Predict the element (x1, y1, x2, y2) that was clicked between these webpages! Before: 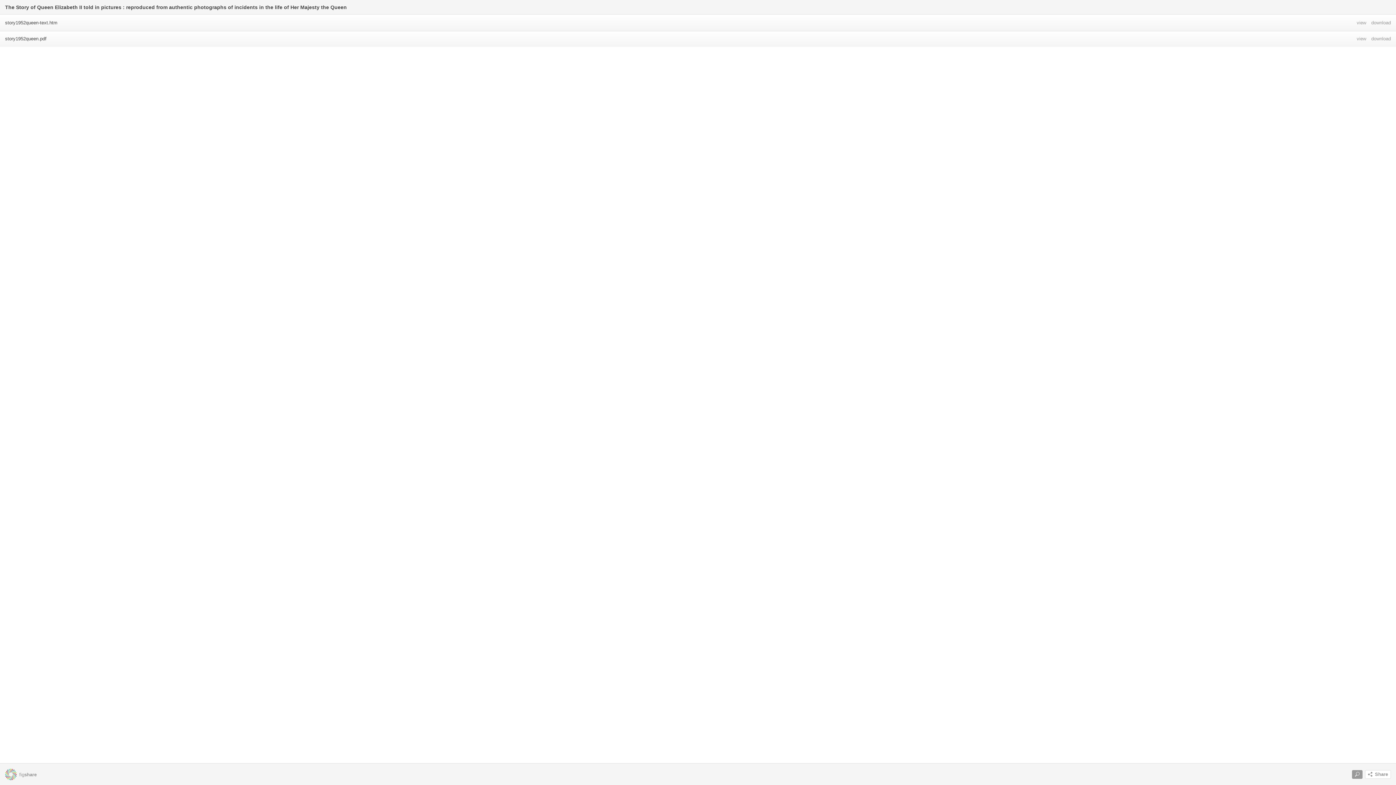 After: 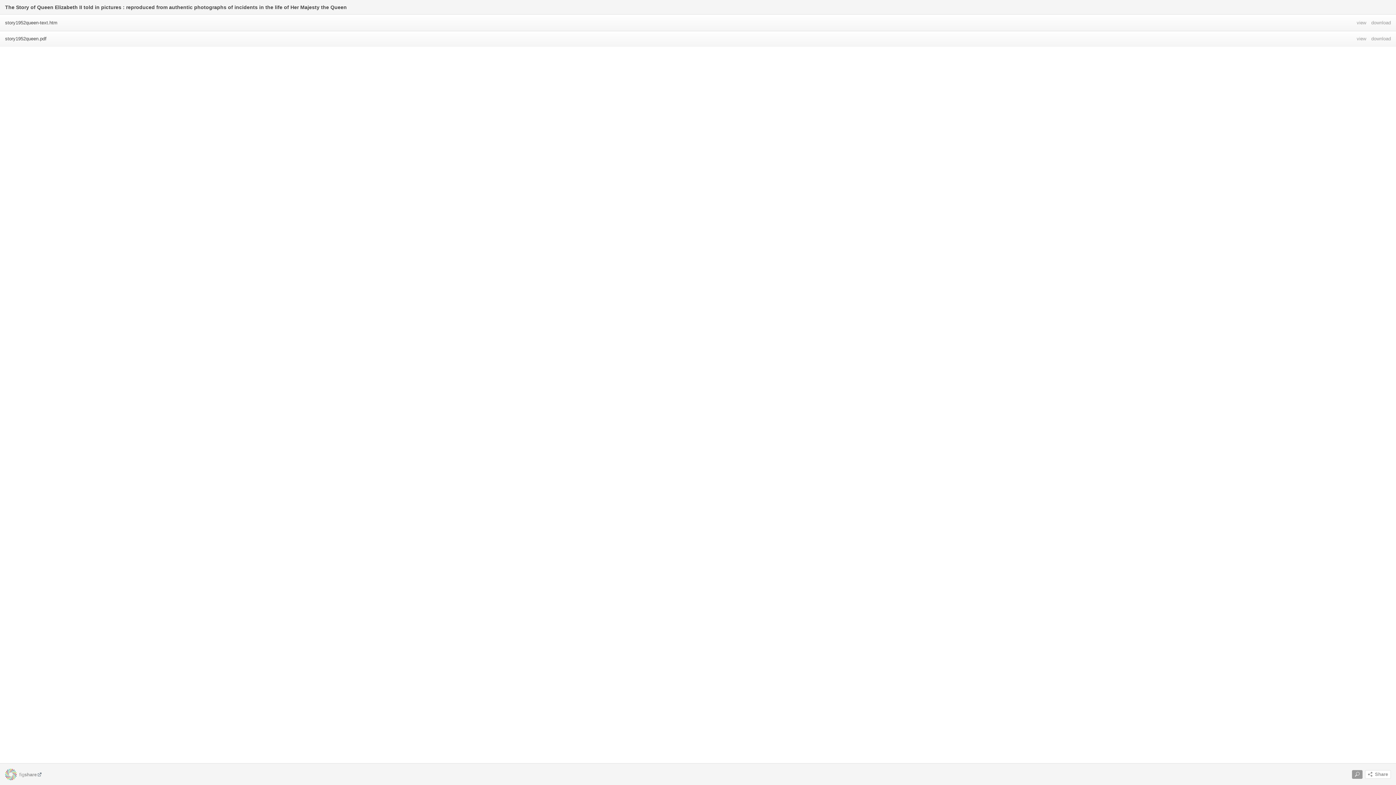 Action: bbox: (5, 768, 41, 780) label: figshare